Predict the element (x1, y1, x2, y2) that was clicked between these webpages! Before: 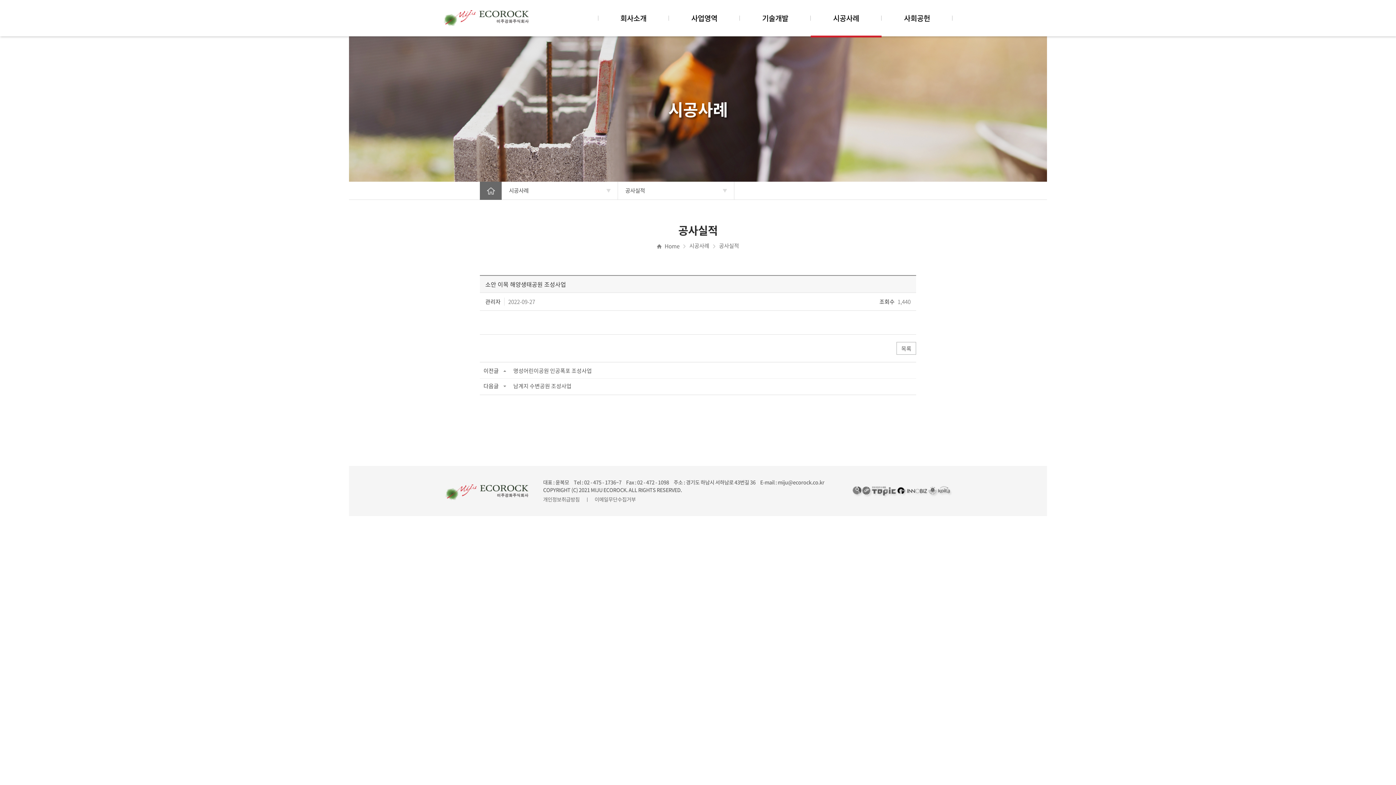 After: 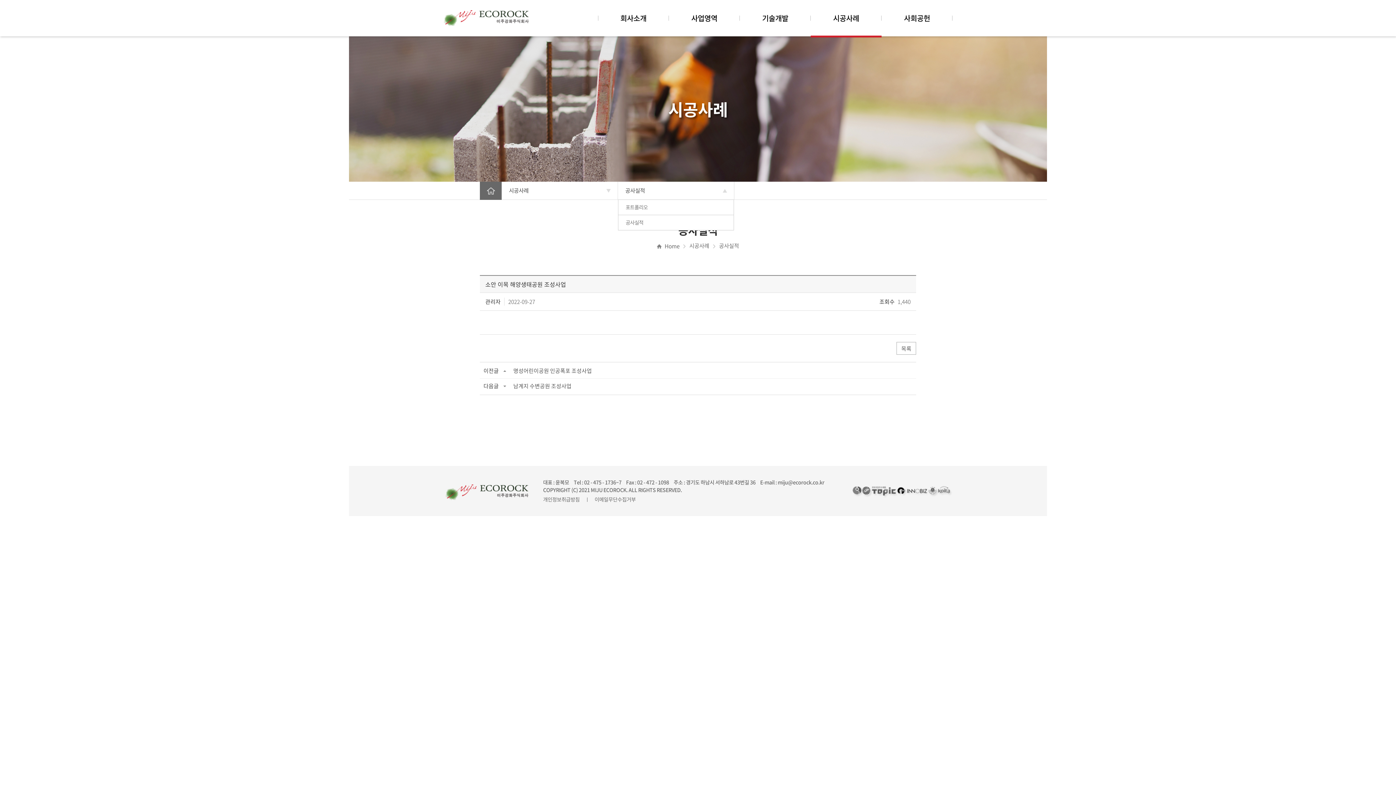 Action: label: 공사실적 bbox: (618, 181, 734, 199)